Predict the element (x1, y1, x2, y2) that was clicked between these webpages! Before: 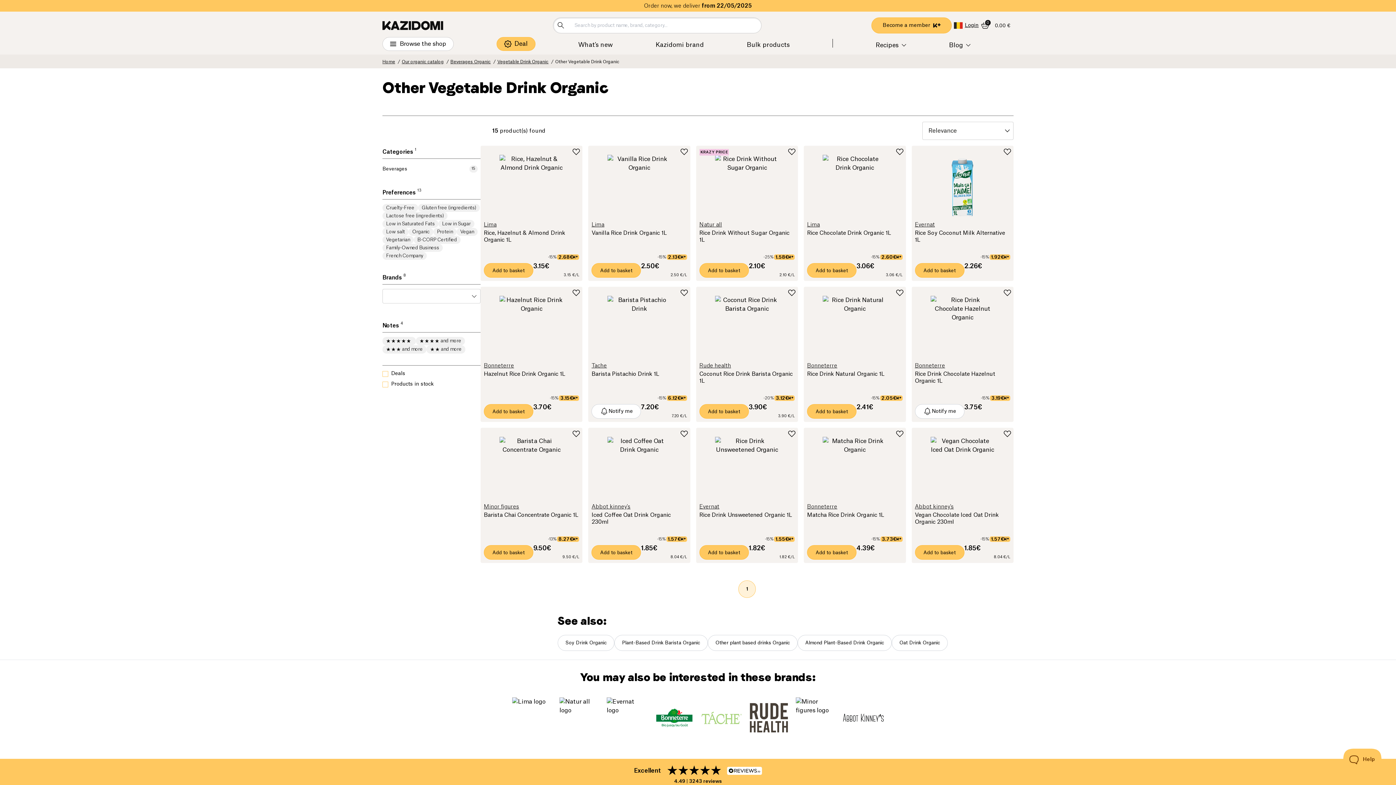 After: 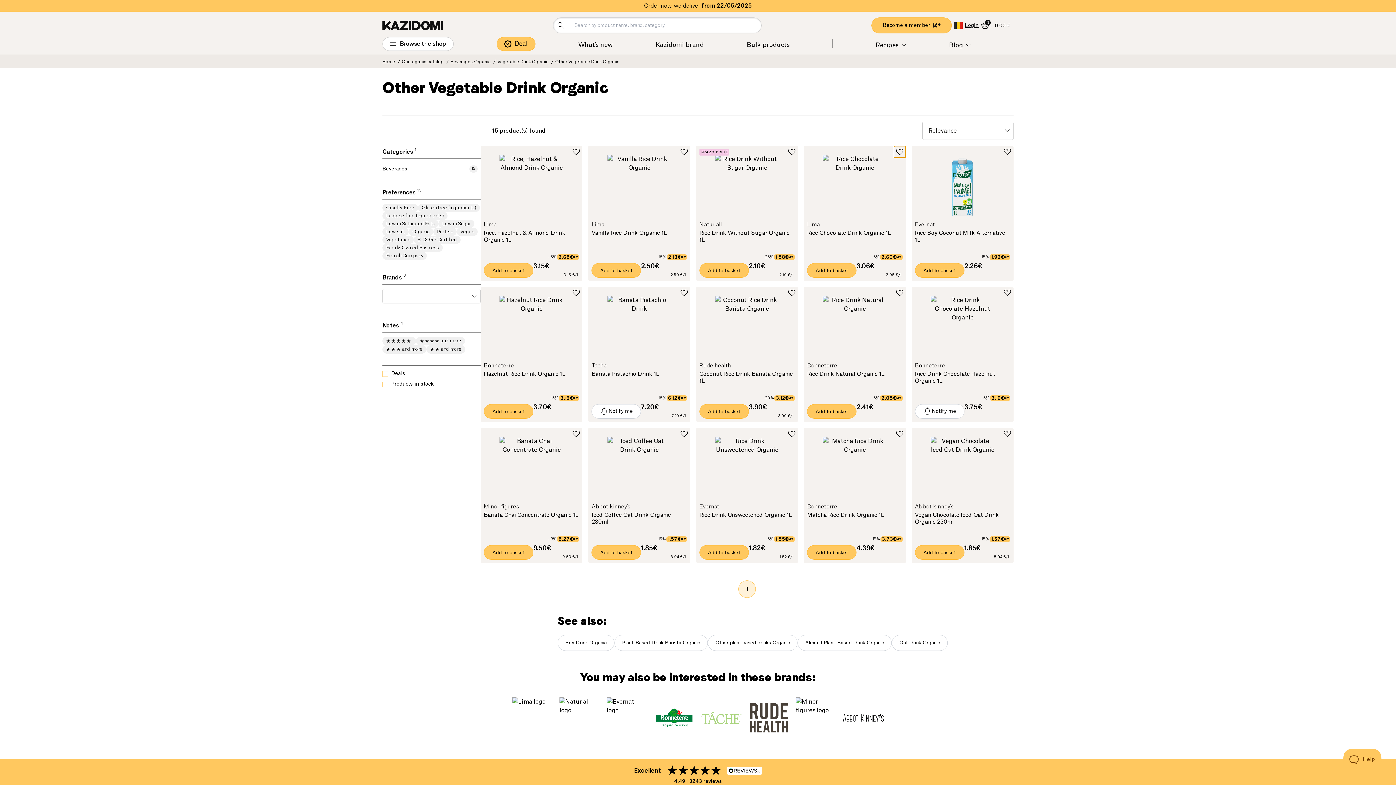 Action: bbox: (894, 146, 905, 157)